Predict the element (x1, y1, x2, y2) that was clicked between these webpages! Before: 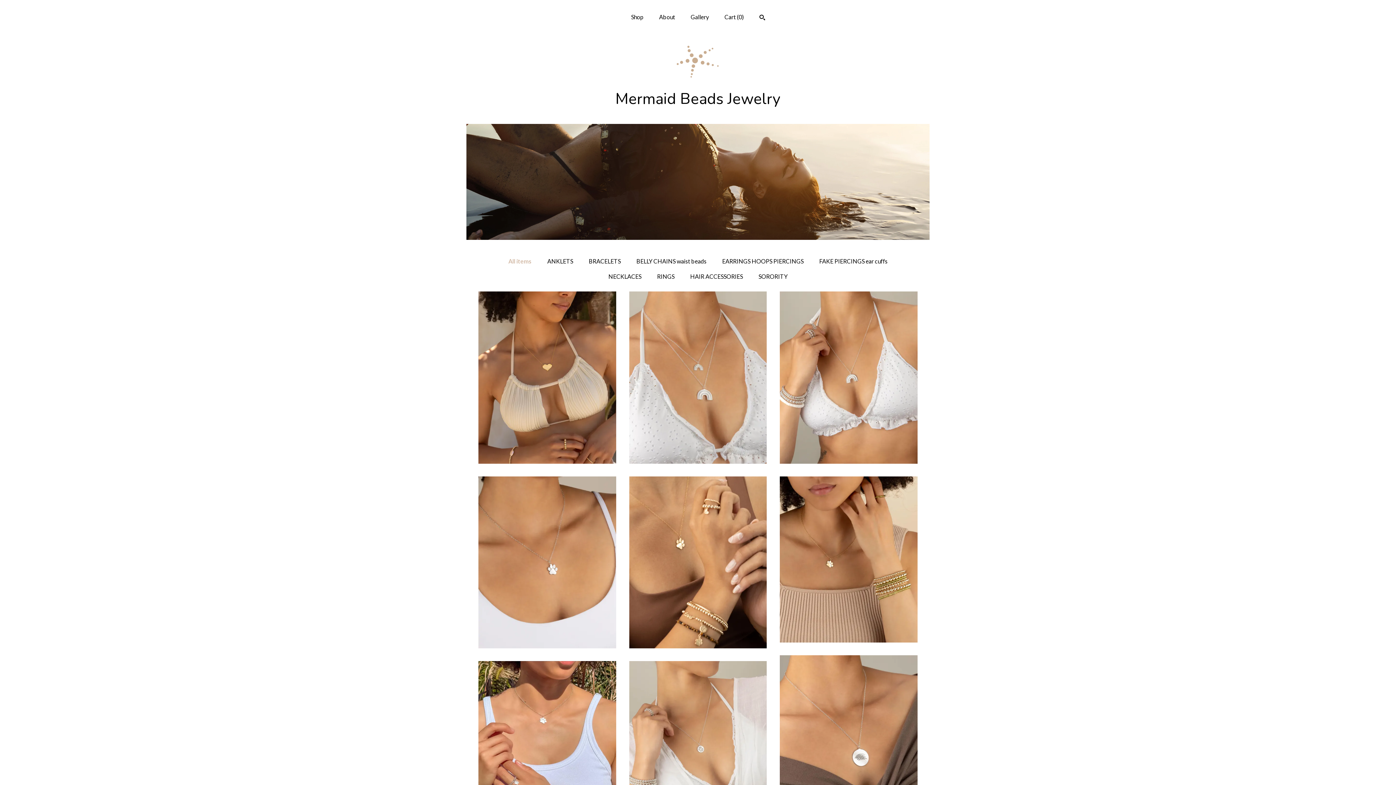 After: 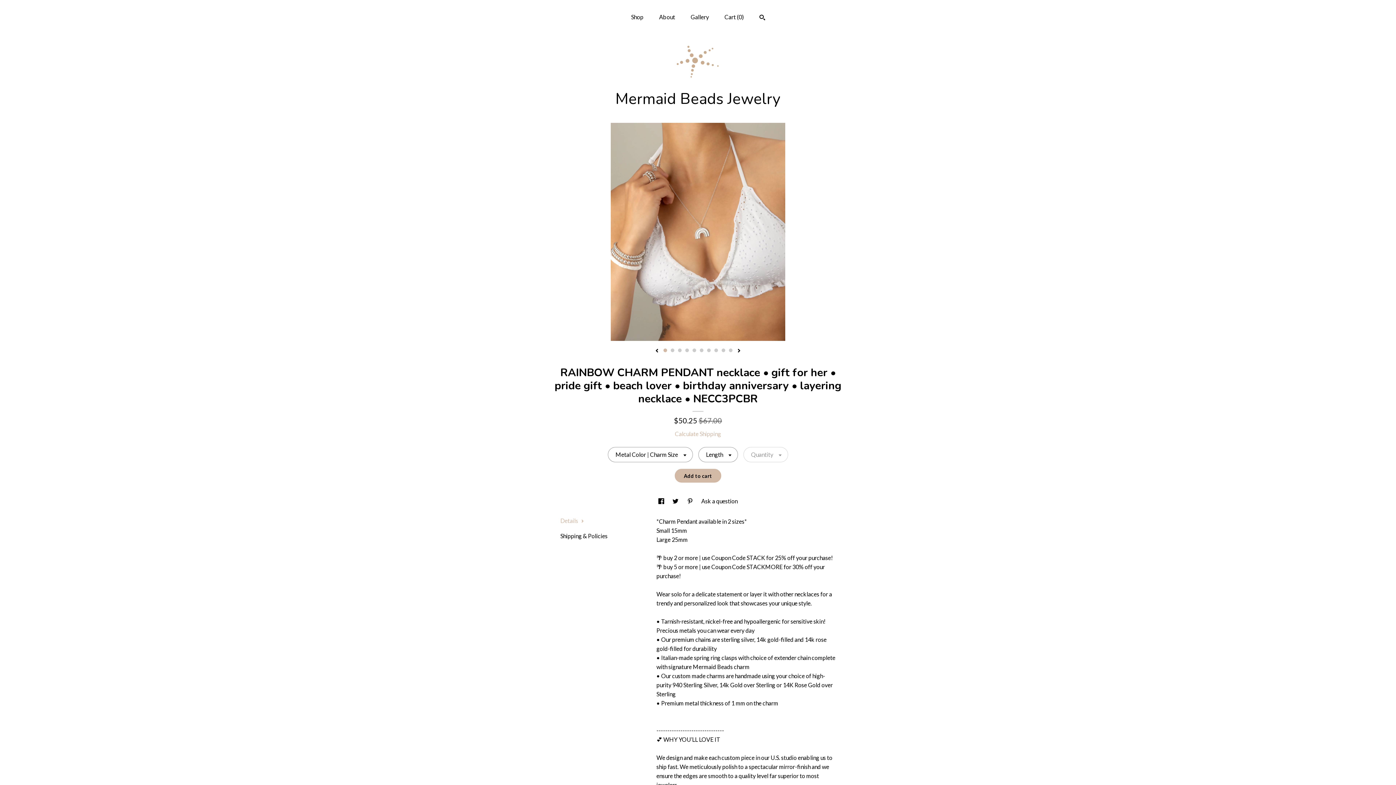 Action: bbox: (780, 291, 917, 465) label: RAINBOW CHARM PENDANT necklace • gift for her • pride gift • beach lover • birthday anniversary • layering necklace • NECC3PCBR$50.25 $67.00